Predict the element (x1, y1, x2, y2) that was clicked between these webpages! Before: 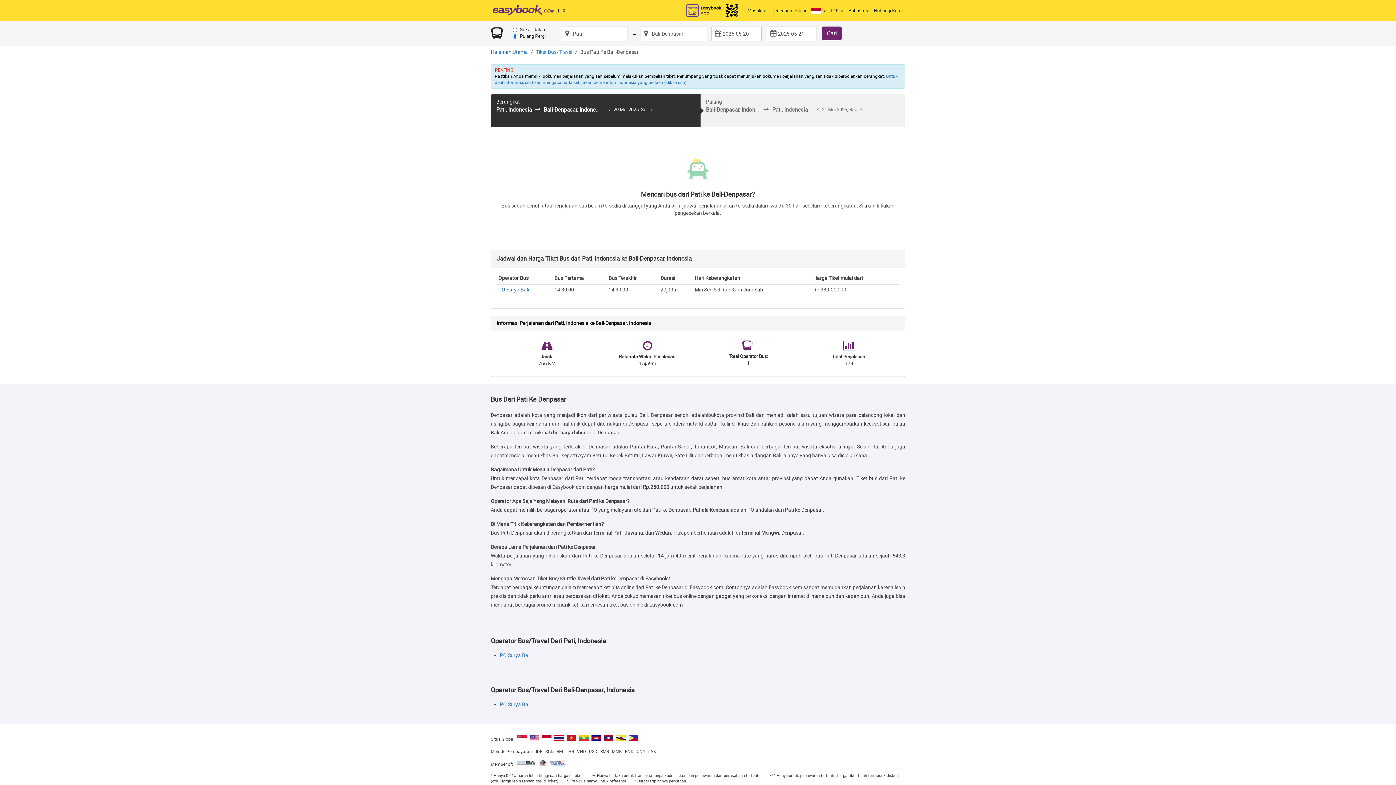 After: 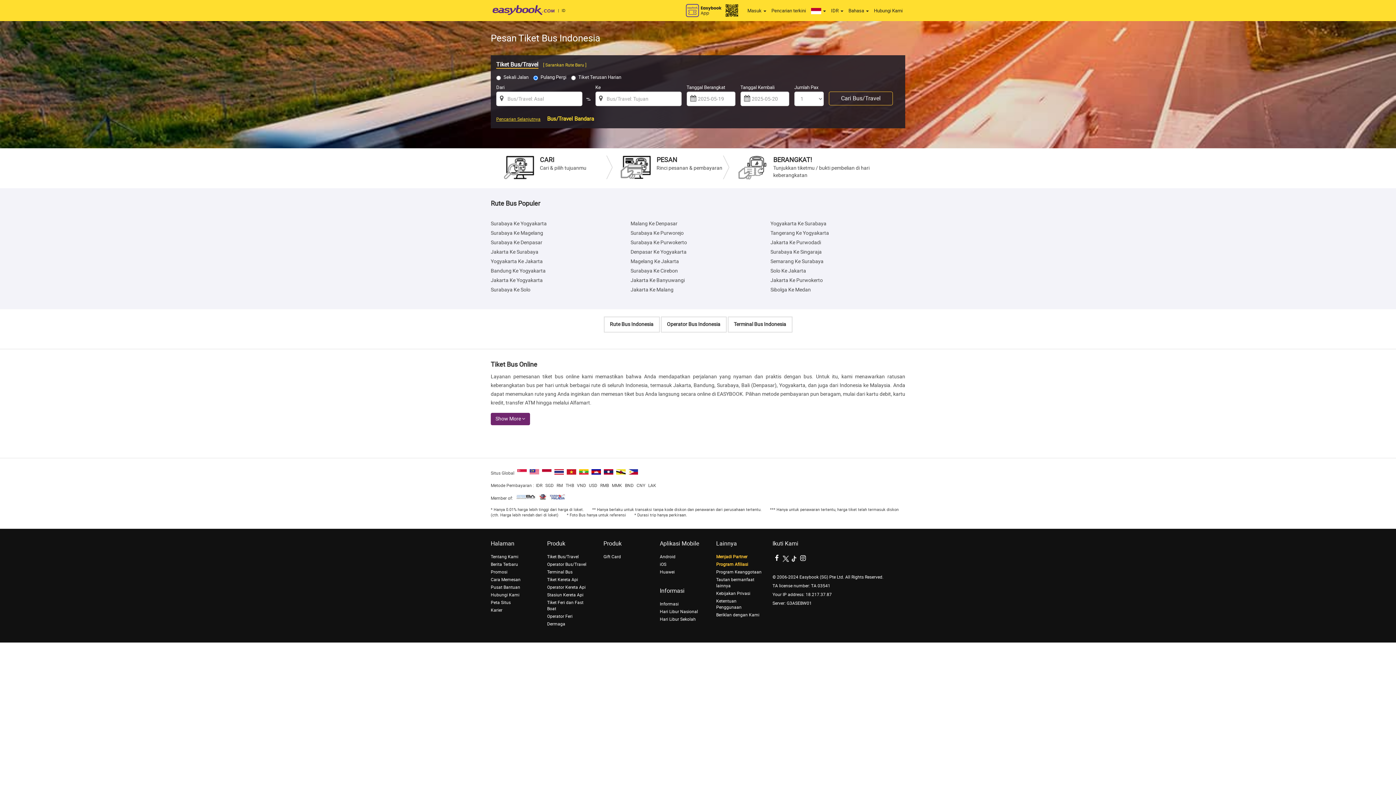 Action: bbox: (490, 29, 503, 35)